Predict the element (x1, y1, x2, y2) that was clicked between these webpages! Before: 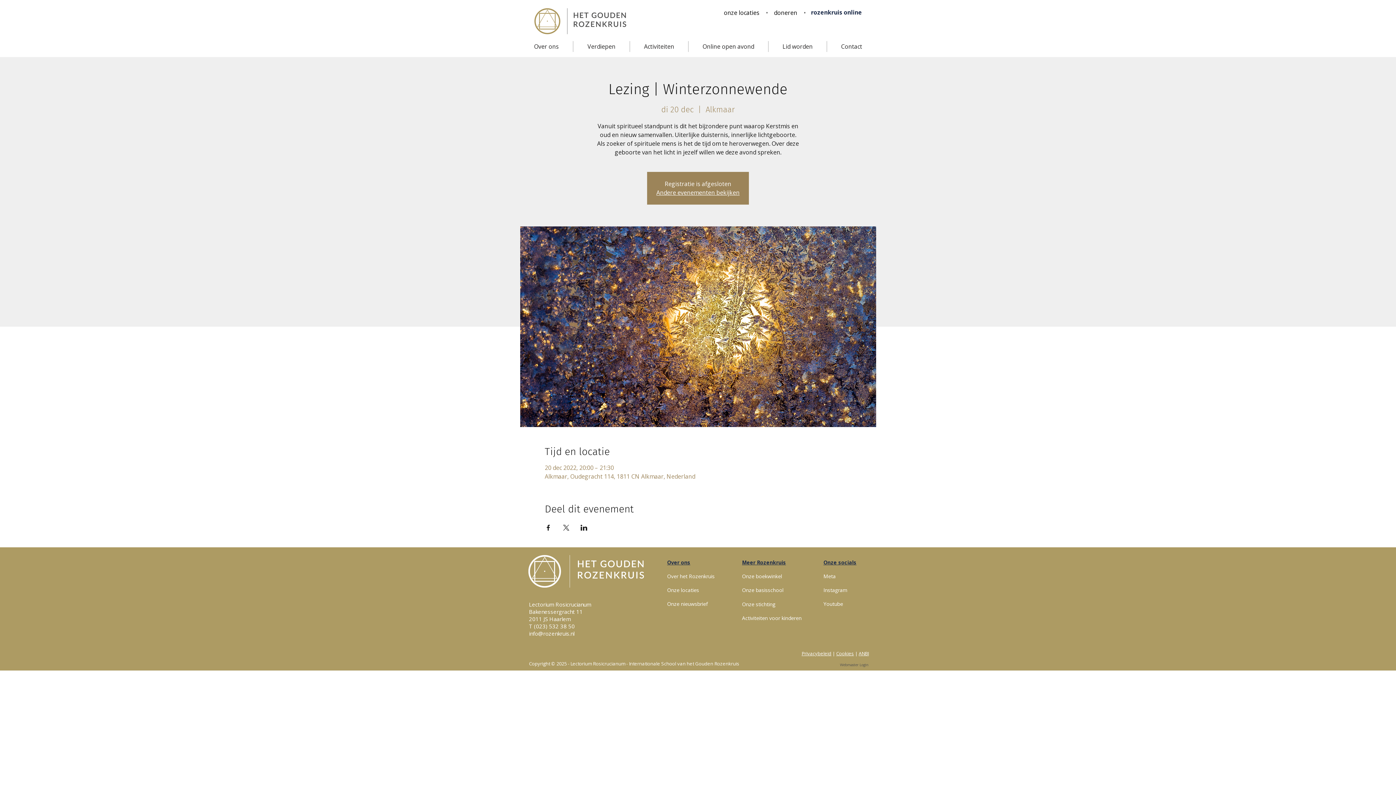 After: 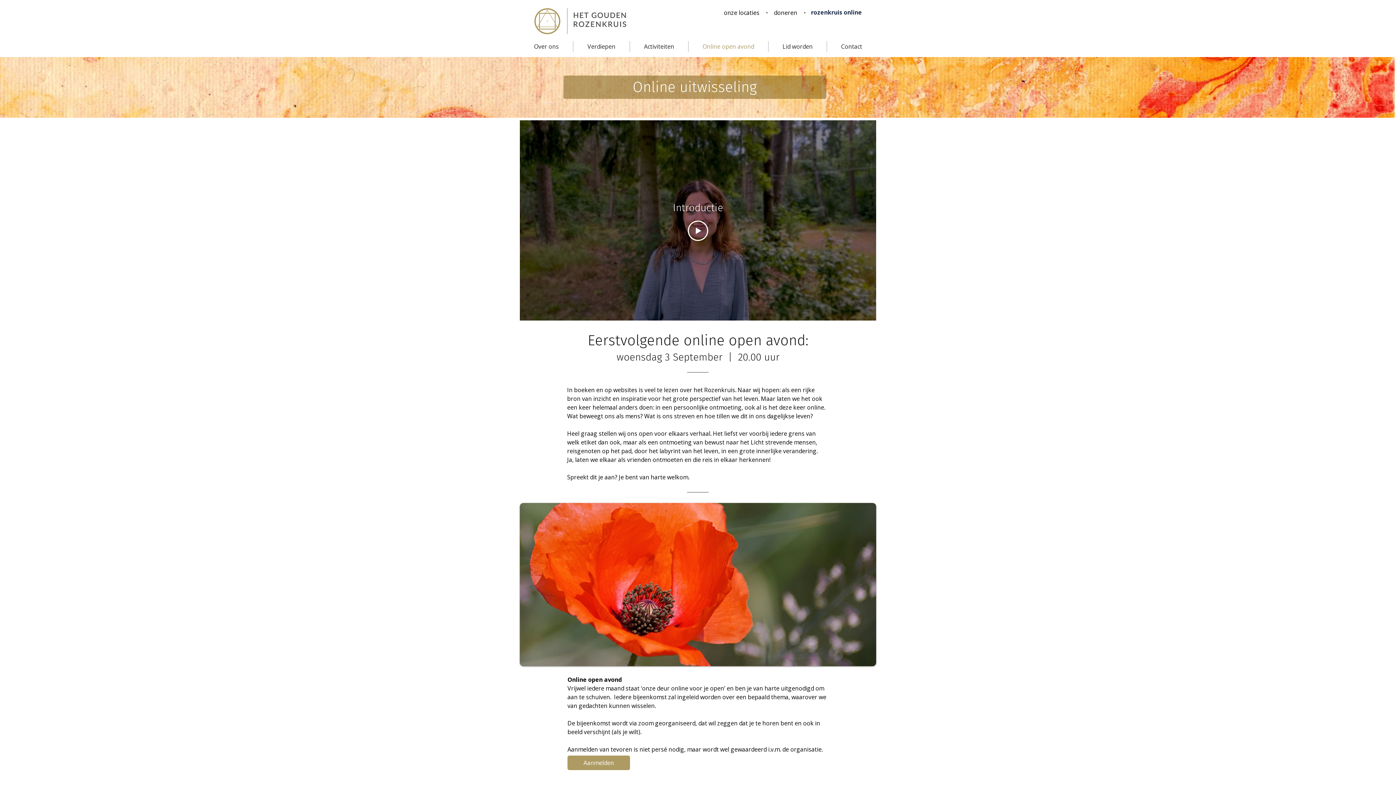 Action: label: Online open avond bbox: (688, 41, 768, 52)